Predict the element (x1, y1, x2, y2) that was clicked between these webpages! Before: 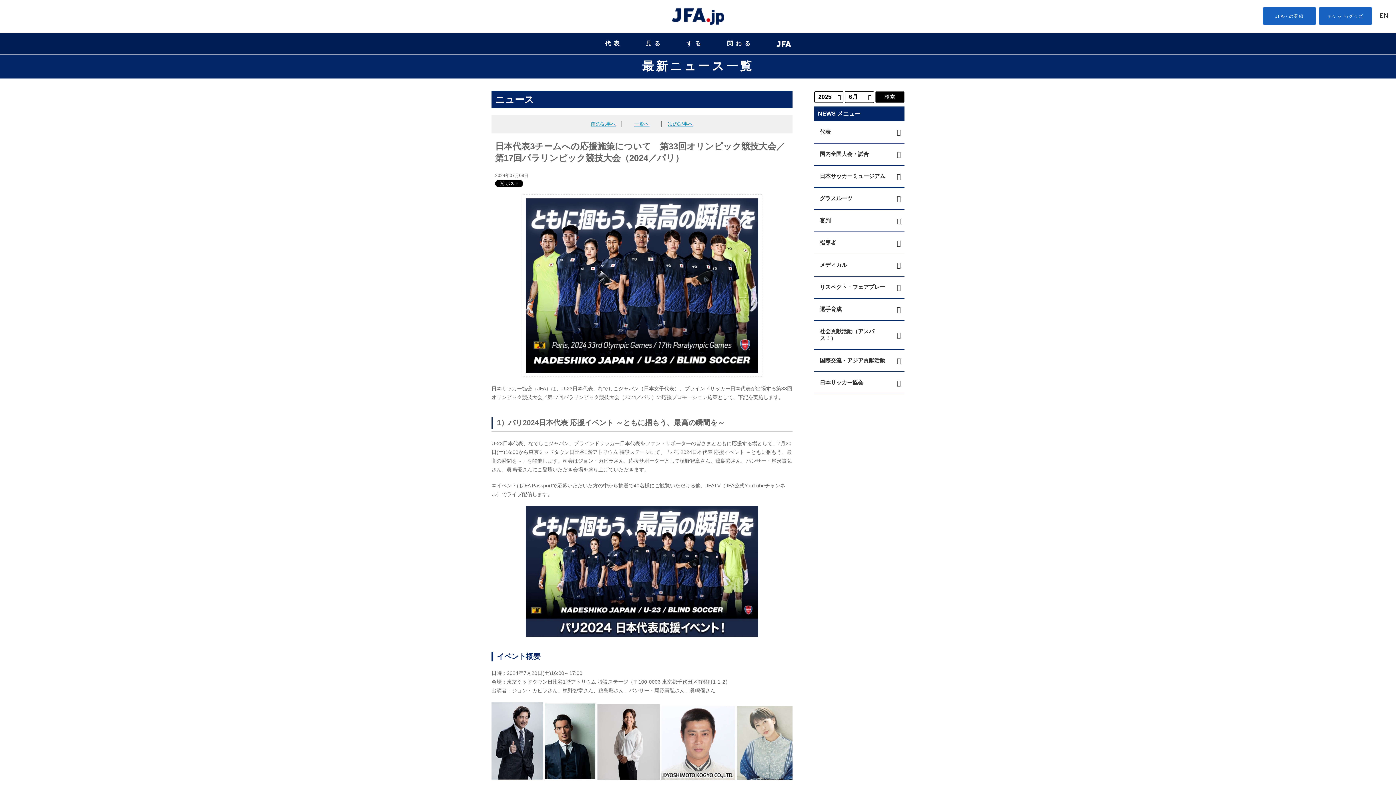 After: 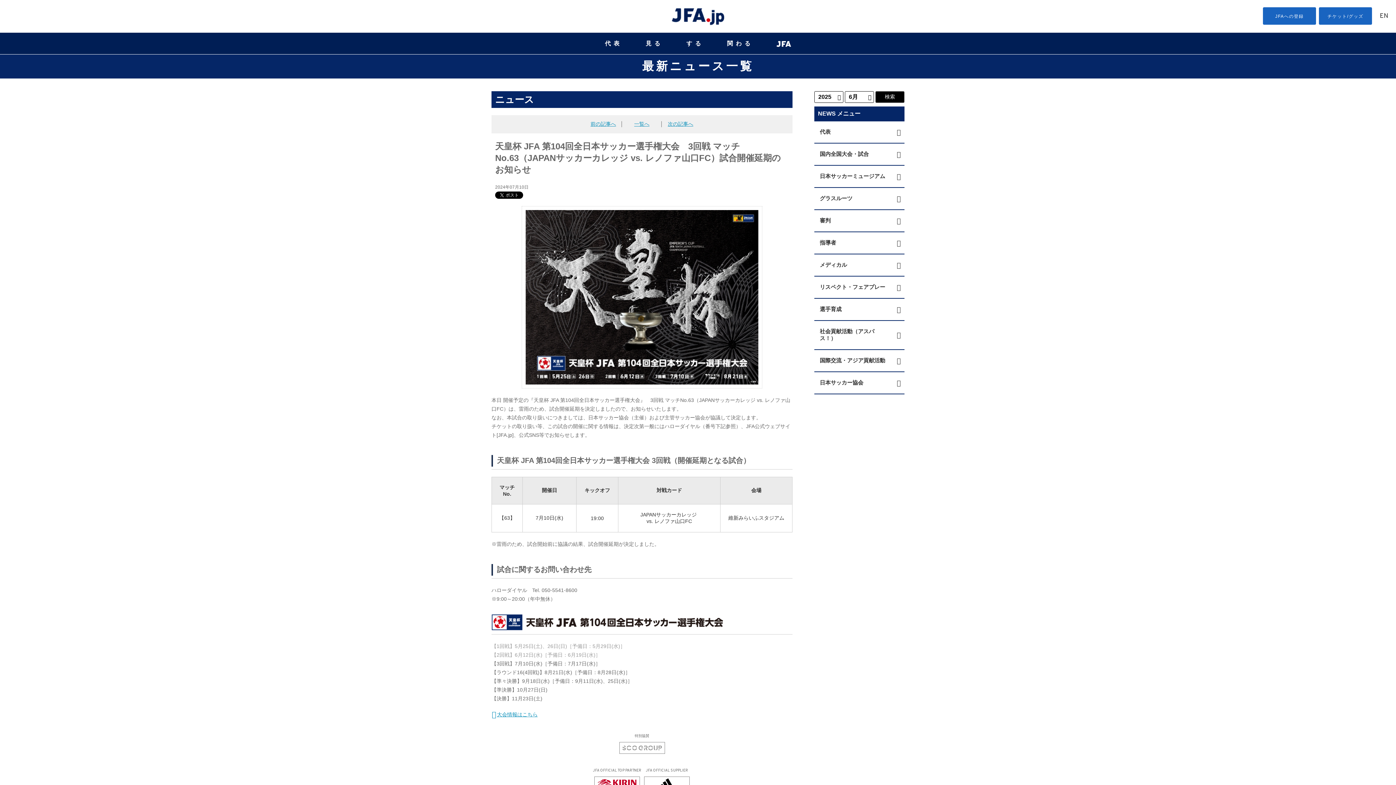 Action: label: 次の記事へ bbox: (668, 121, 693, 126)